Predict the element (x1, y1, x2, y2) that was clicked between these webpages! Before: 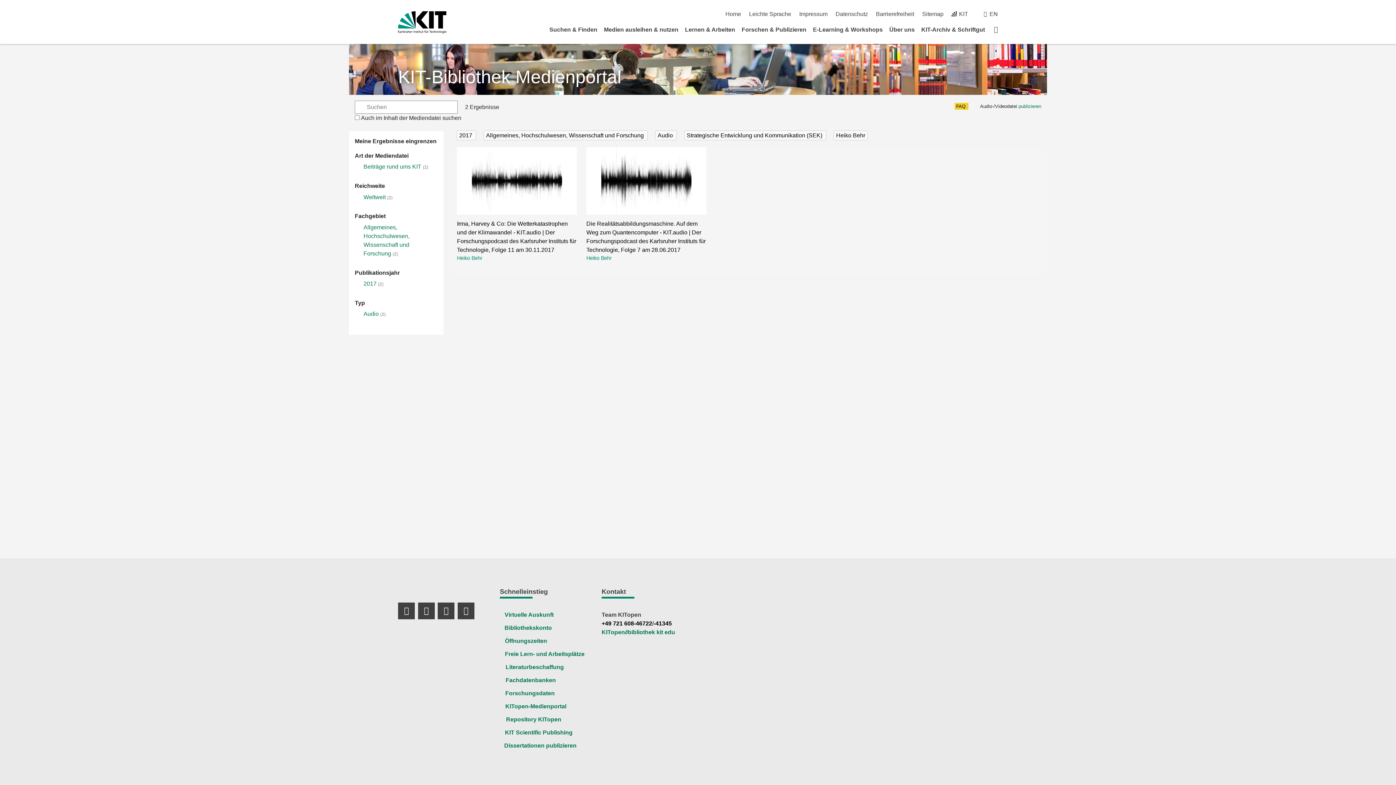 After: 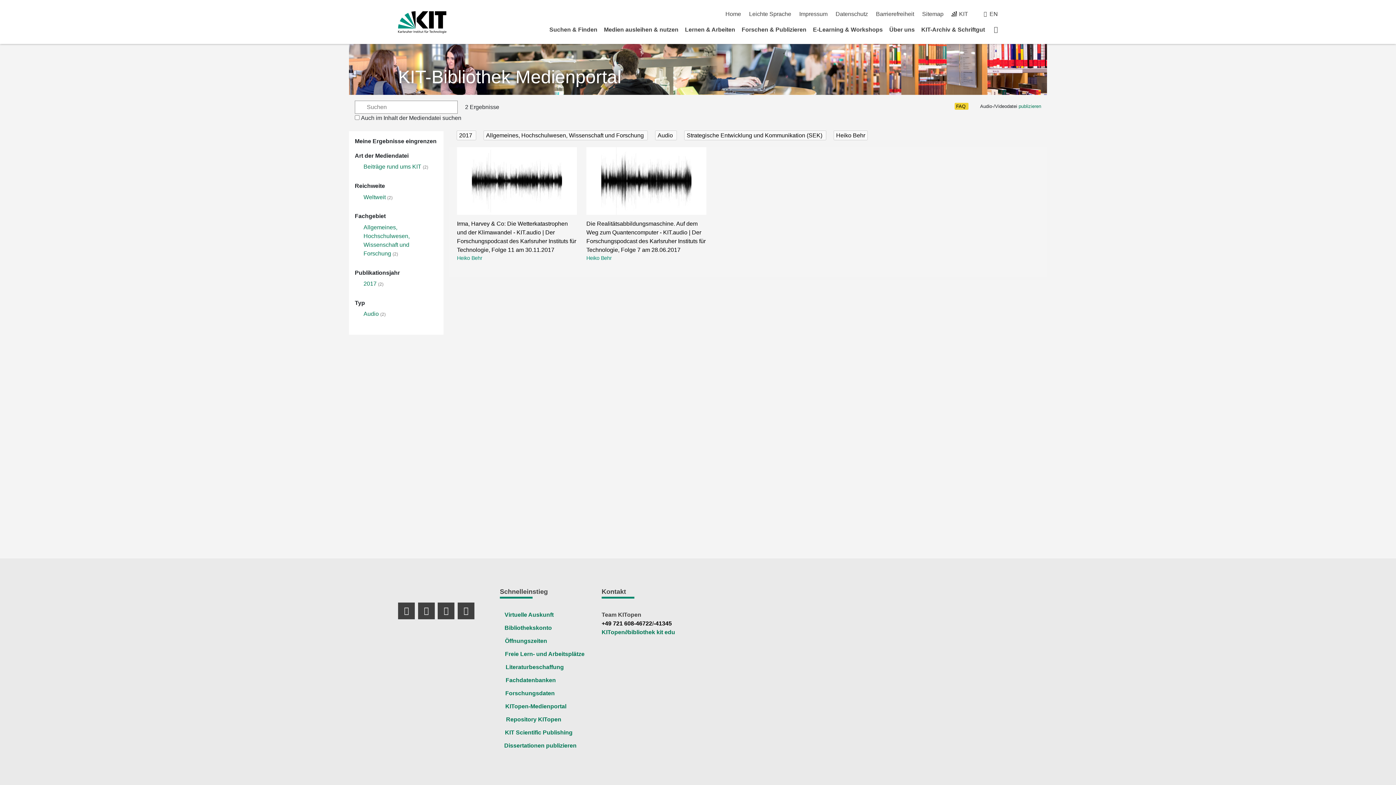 Action: bbox: (601, 620, 652, 626) label: +49 721 608-46722